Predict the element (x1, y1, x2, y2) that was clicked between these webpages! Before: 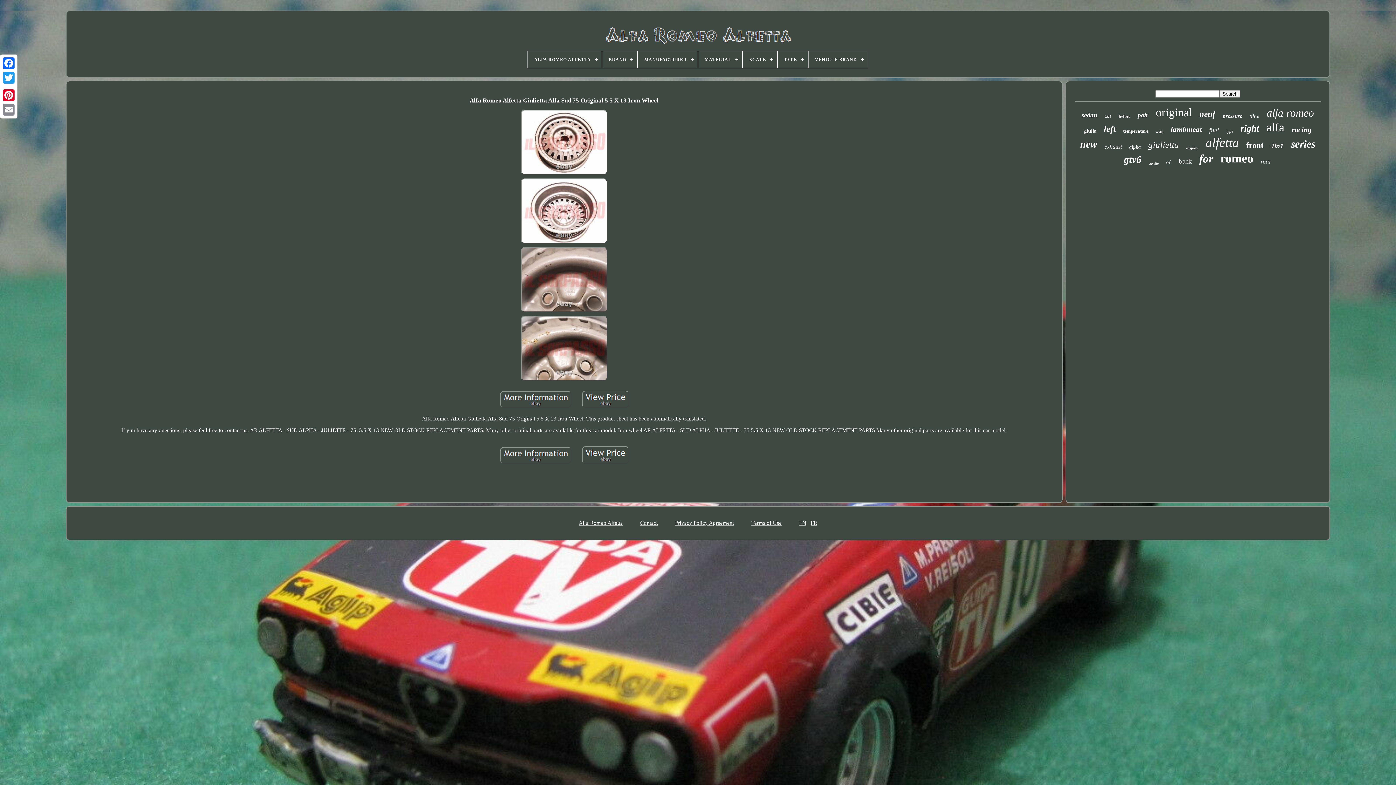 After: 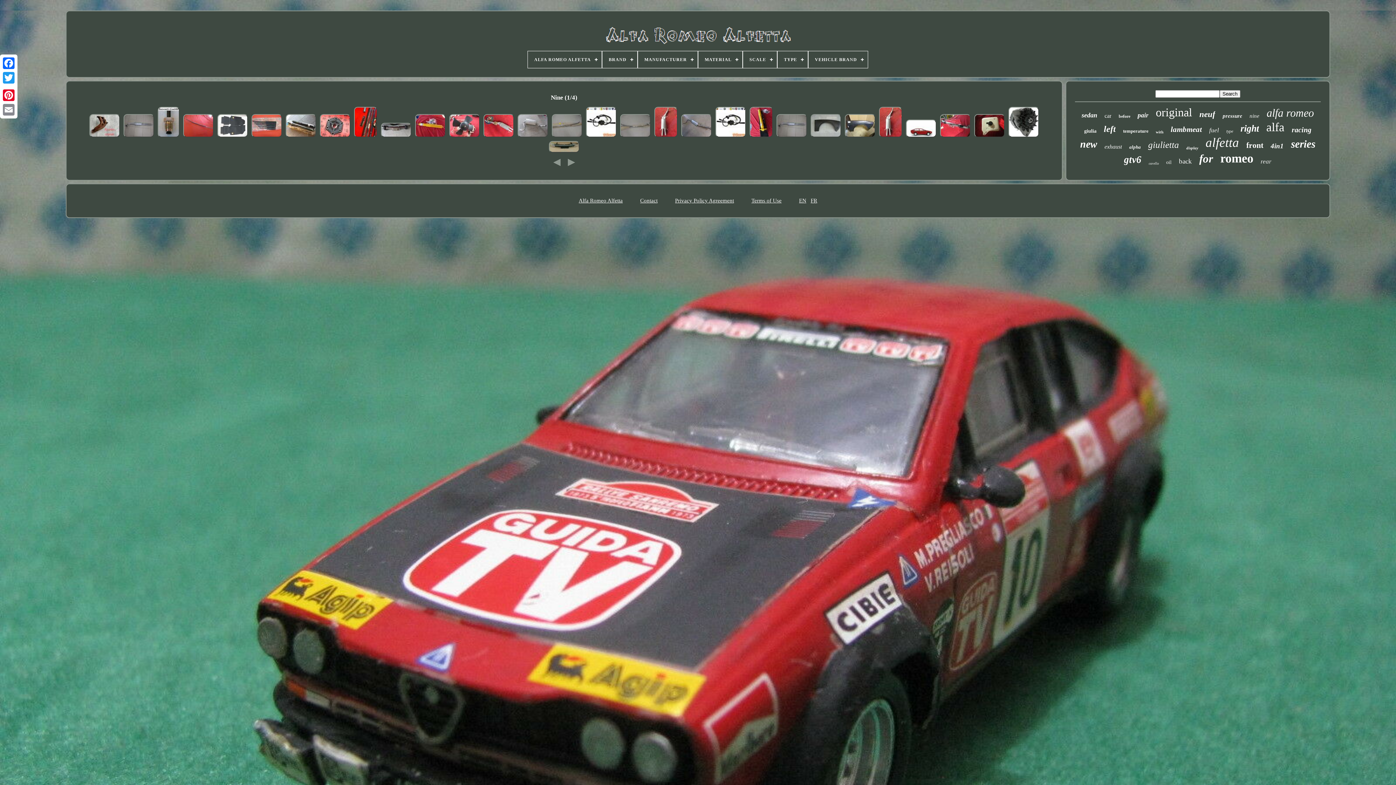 Action: bbox: (1249, 113, 1259, 119) label: nine